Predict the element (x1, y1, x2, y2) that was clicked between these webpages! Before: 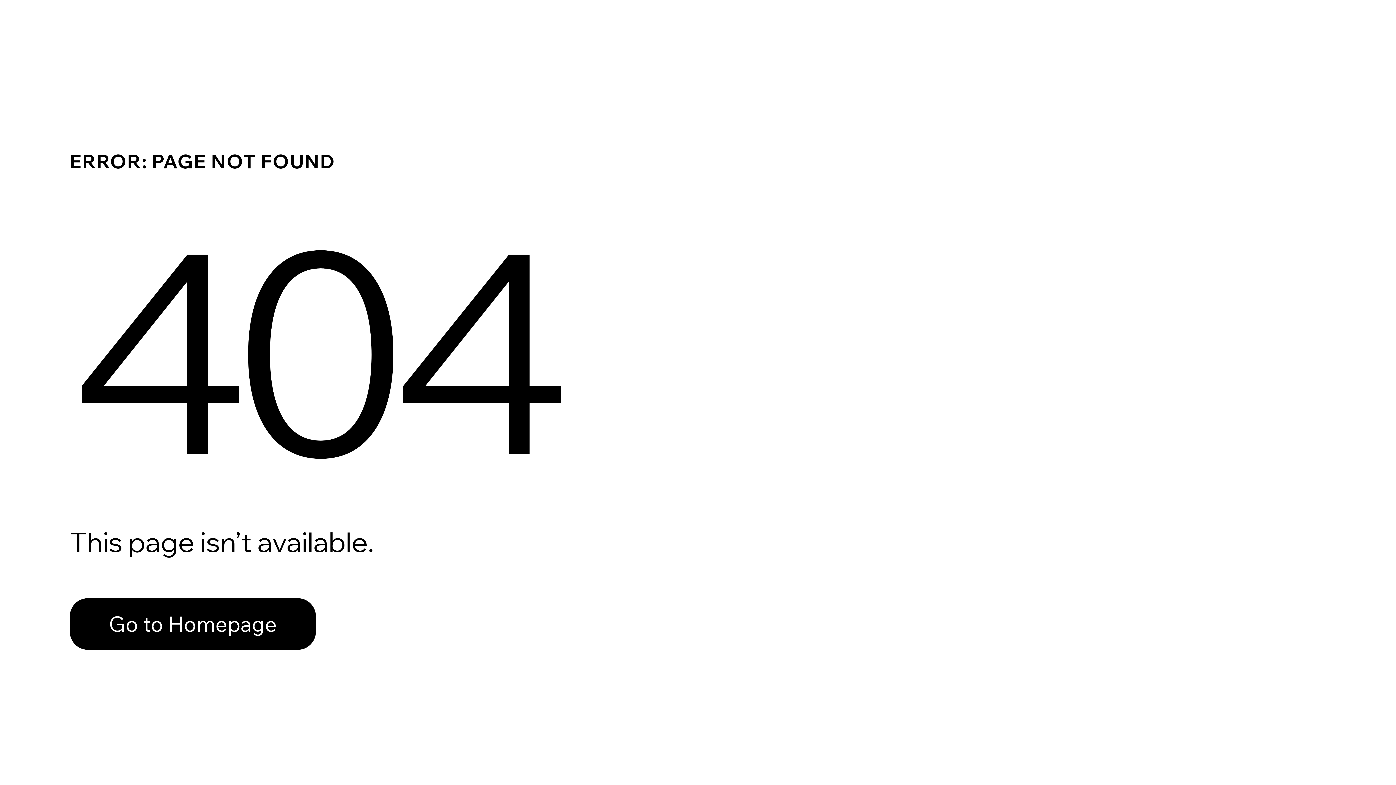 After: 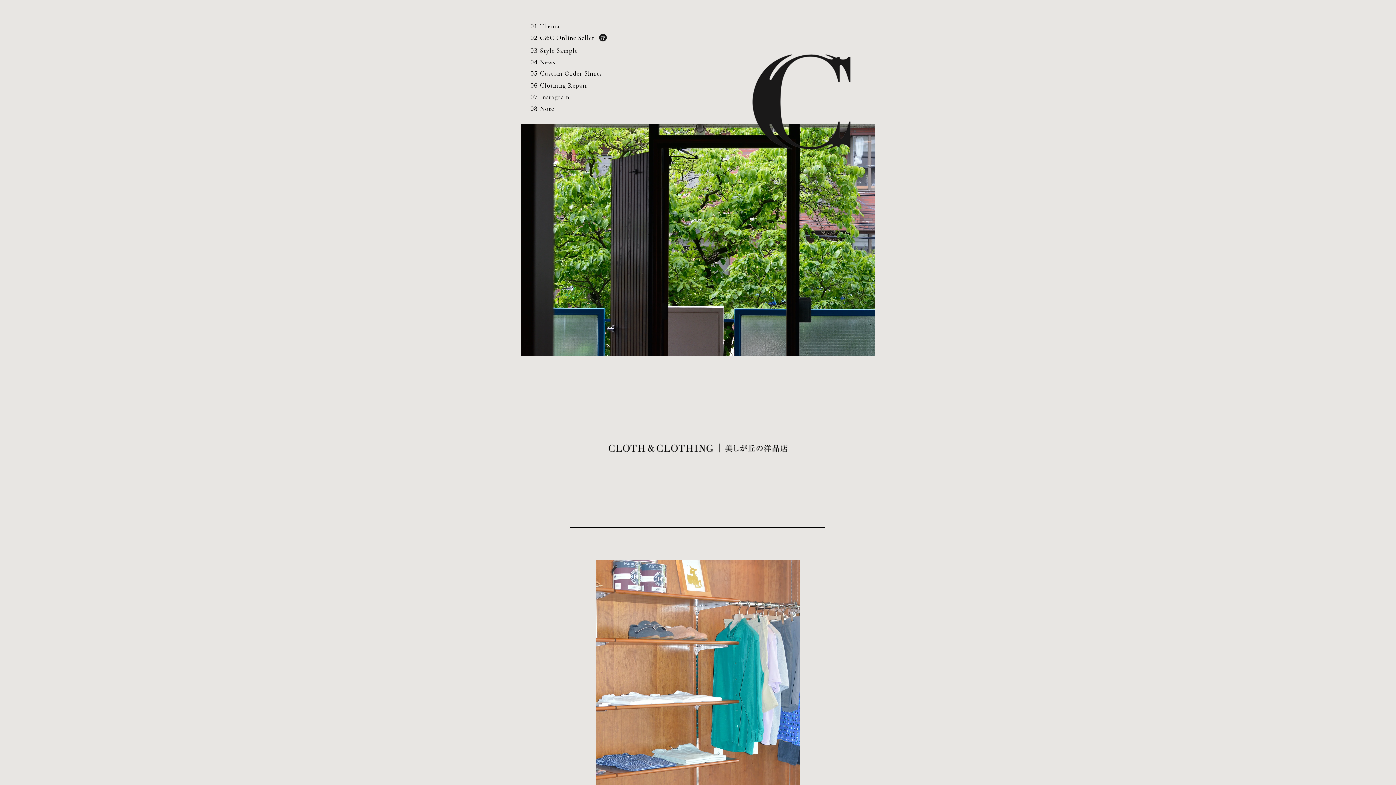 Action: label: Go to Homepage bbox: (69, 598, 316, 650)